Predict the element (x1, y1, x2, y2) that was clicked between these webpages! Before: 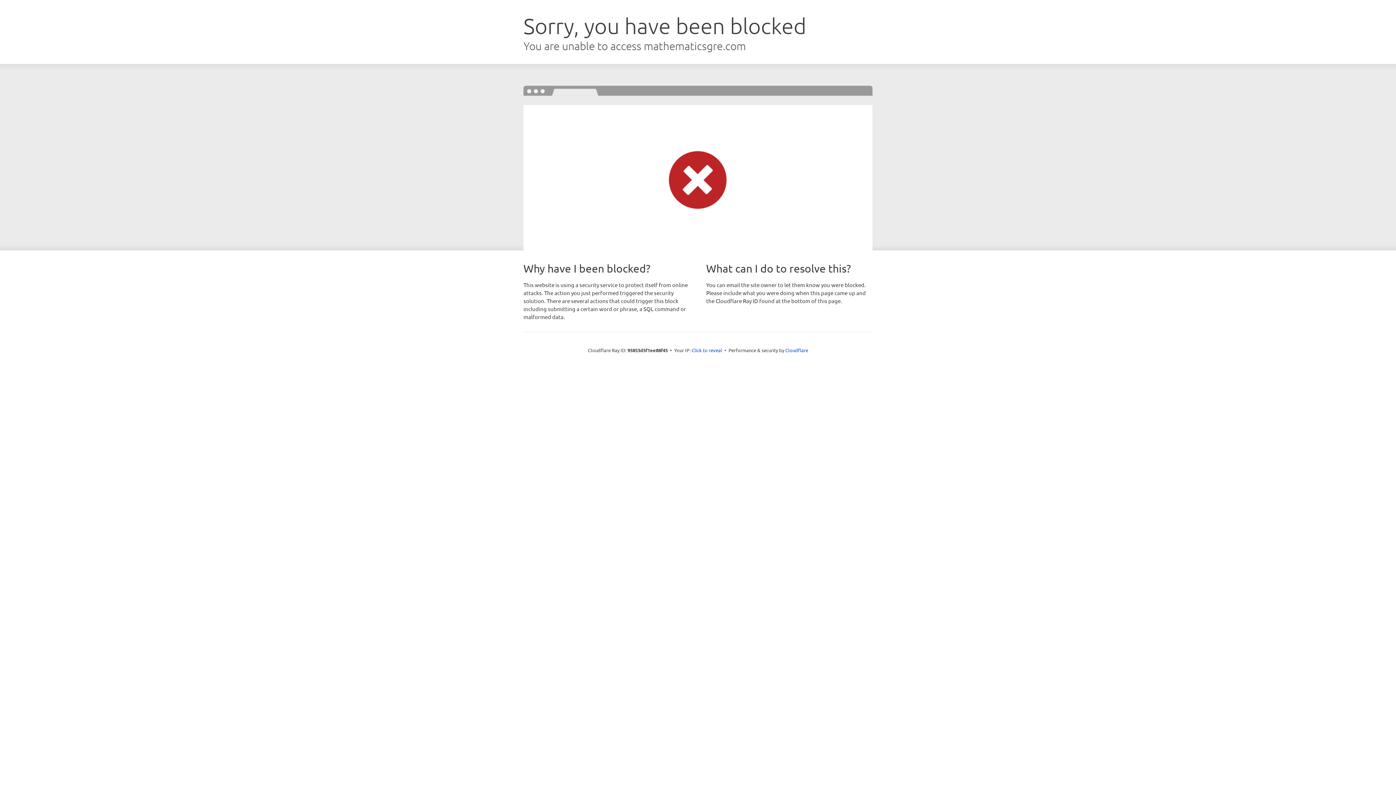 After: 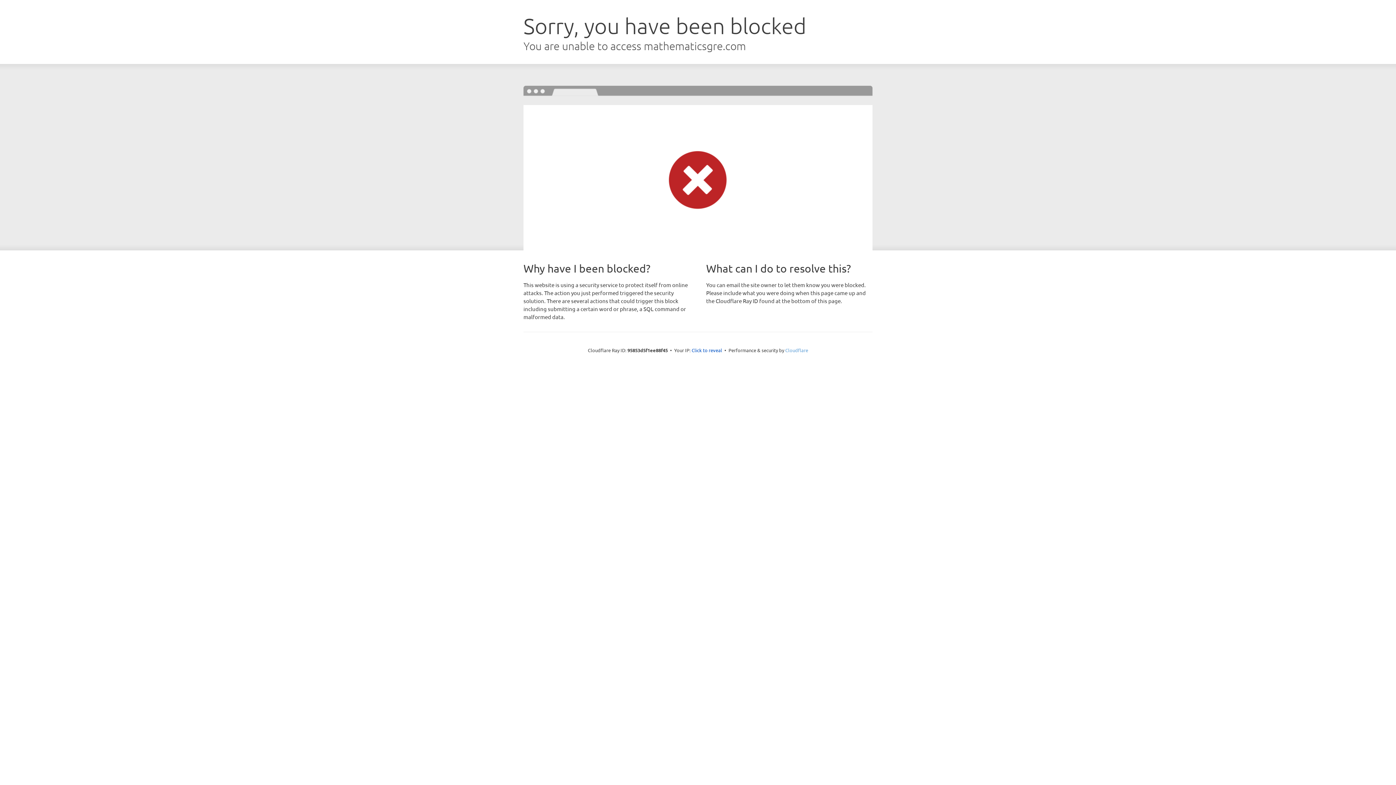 Action: label: Cloudflare bbox: (785, 347, 808, 353)